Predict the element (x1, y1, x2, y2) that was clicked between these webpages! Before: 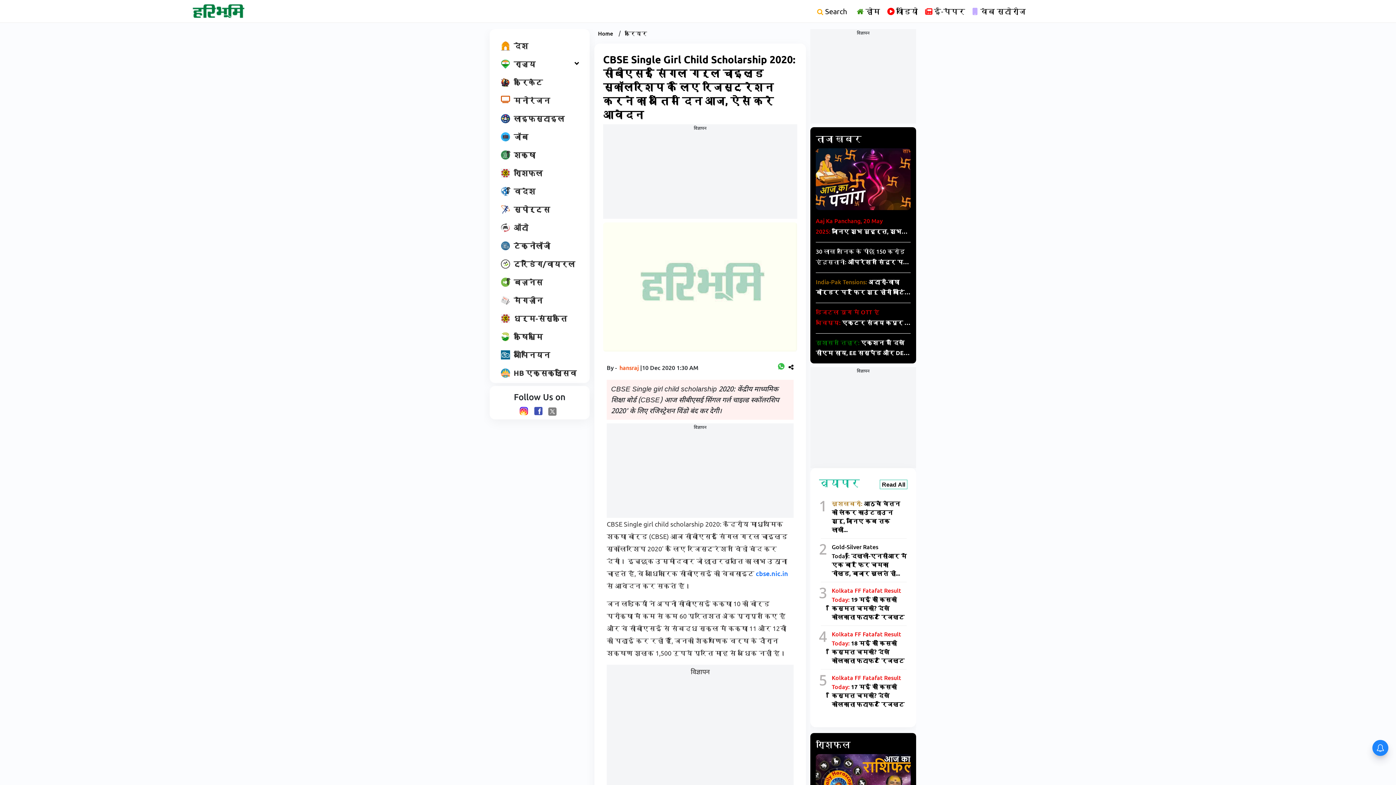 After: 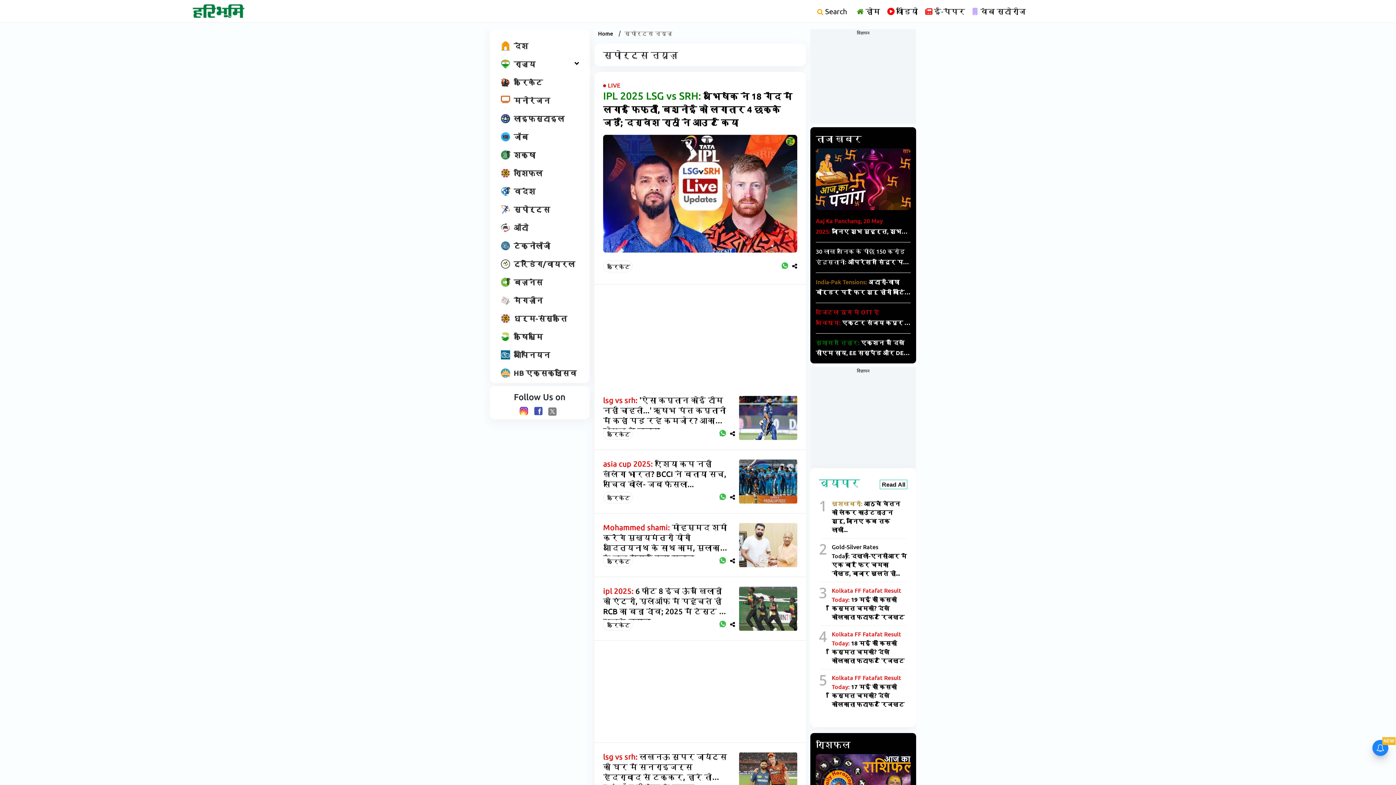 Action: label: स्पोर्ट्स bbox: (497, 202, 582, 216)